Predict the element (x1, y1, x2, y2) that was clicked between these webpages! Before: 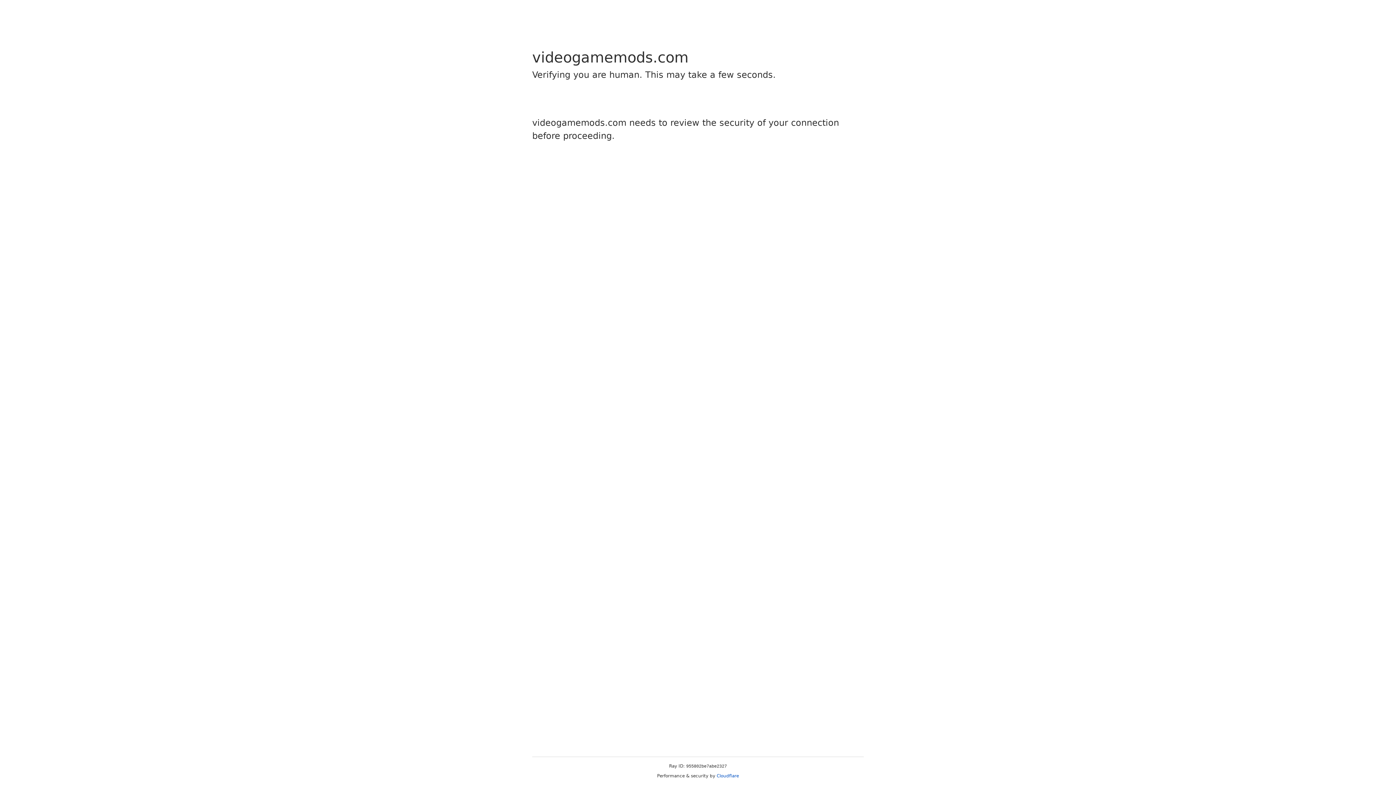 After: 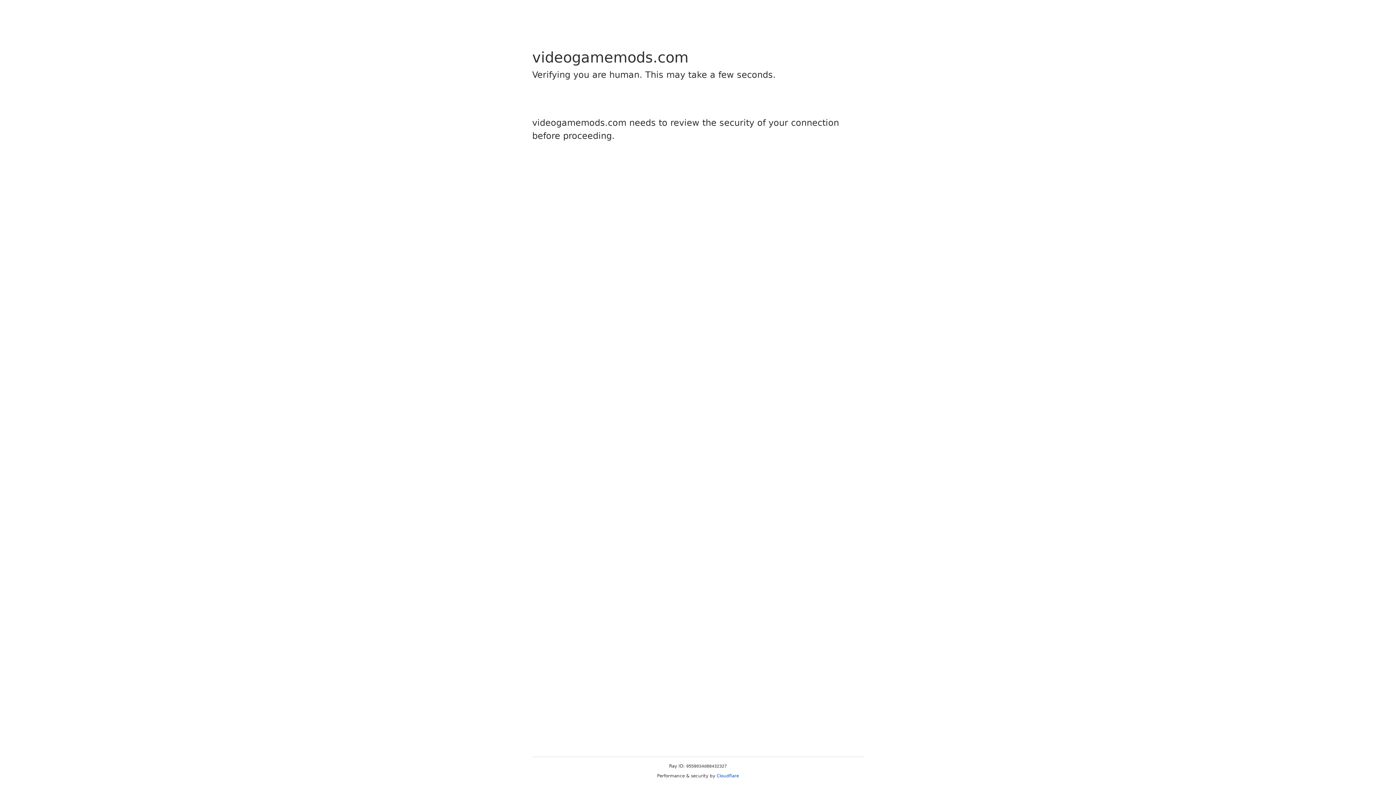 Action: label: Cloudflare bbox: (716, 773, 739, 778)